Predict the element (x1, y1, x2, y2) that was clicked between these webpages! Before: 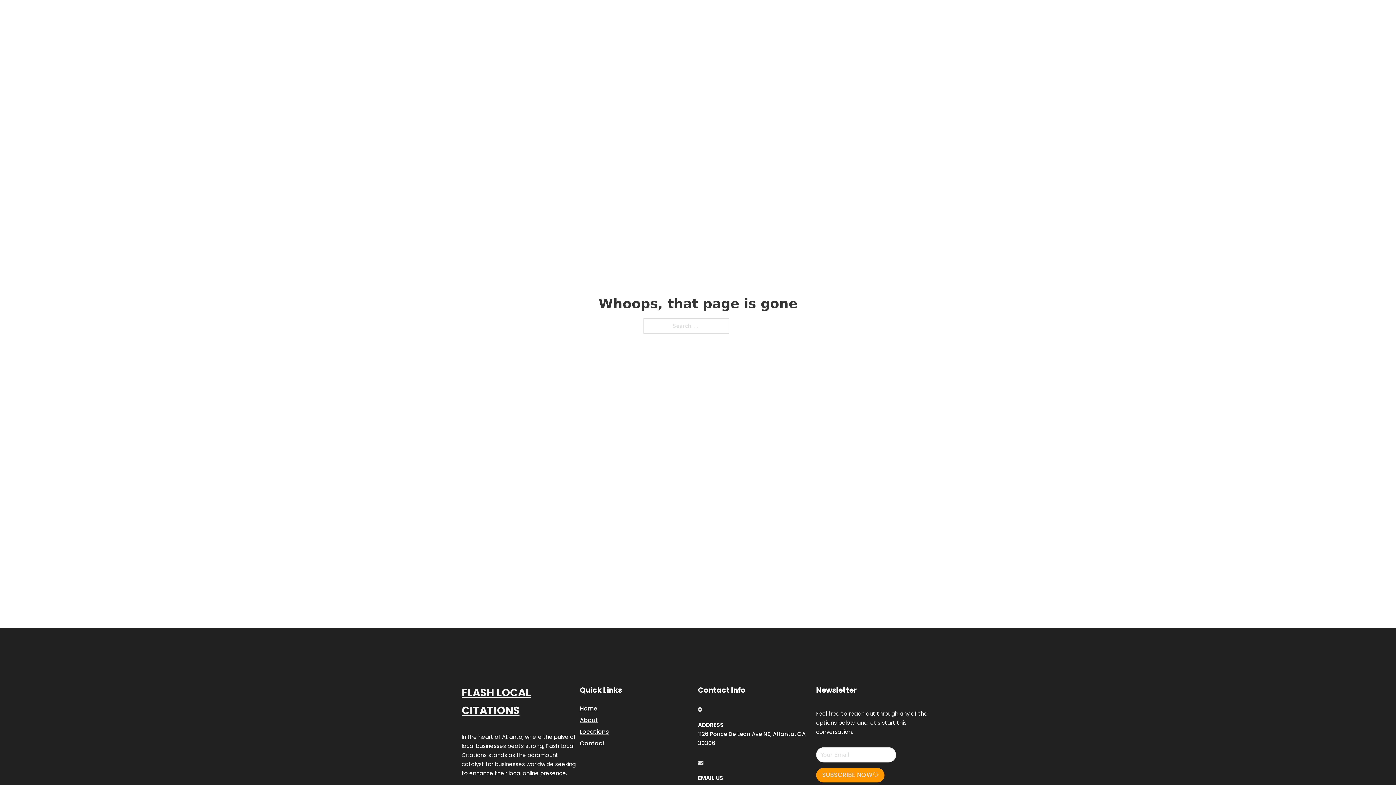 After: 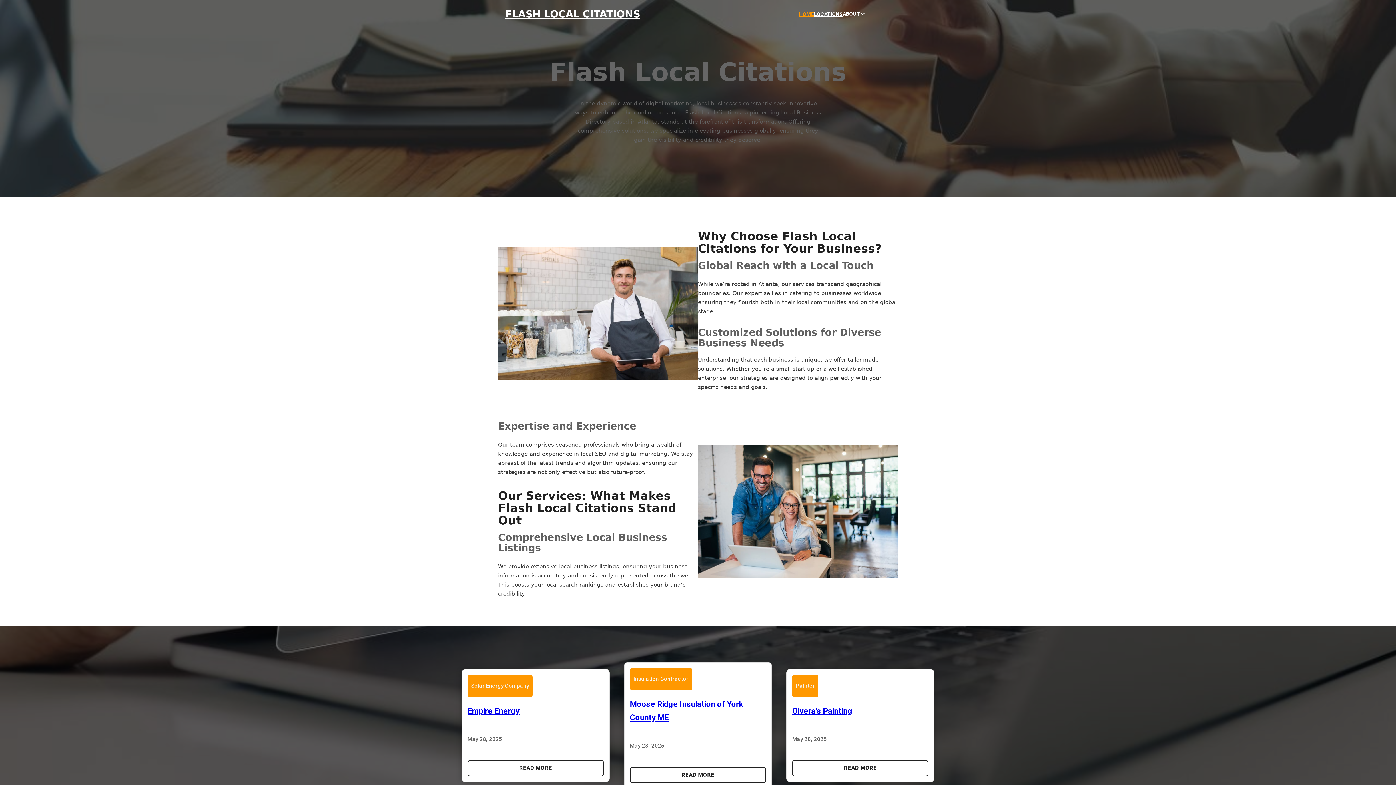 Action: label: FLASH LOCAL CITATIONS bbox: (505, 8, 640, 19)